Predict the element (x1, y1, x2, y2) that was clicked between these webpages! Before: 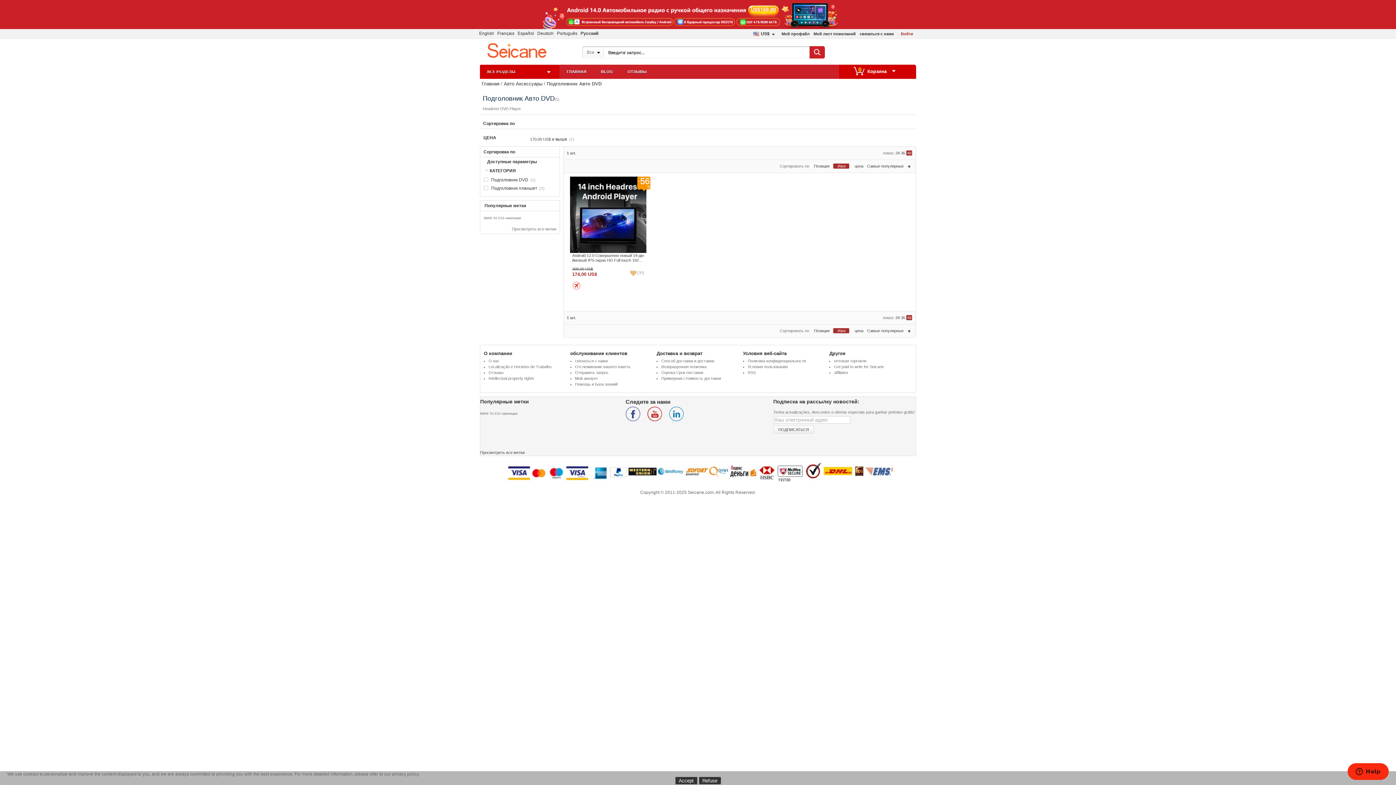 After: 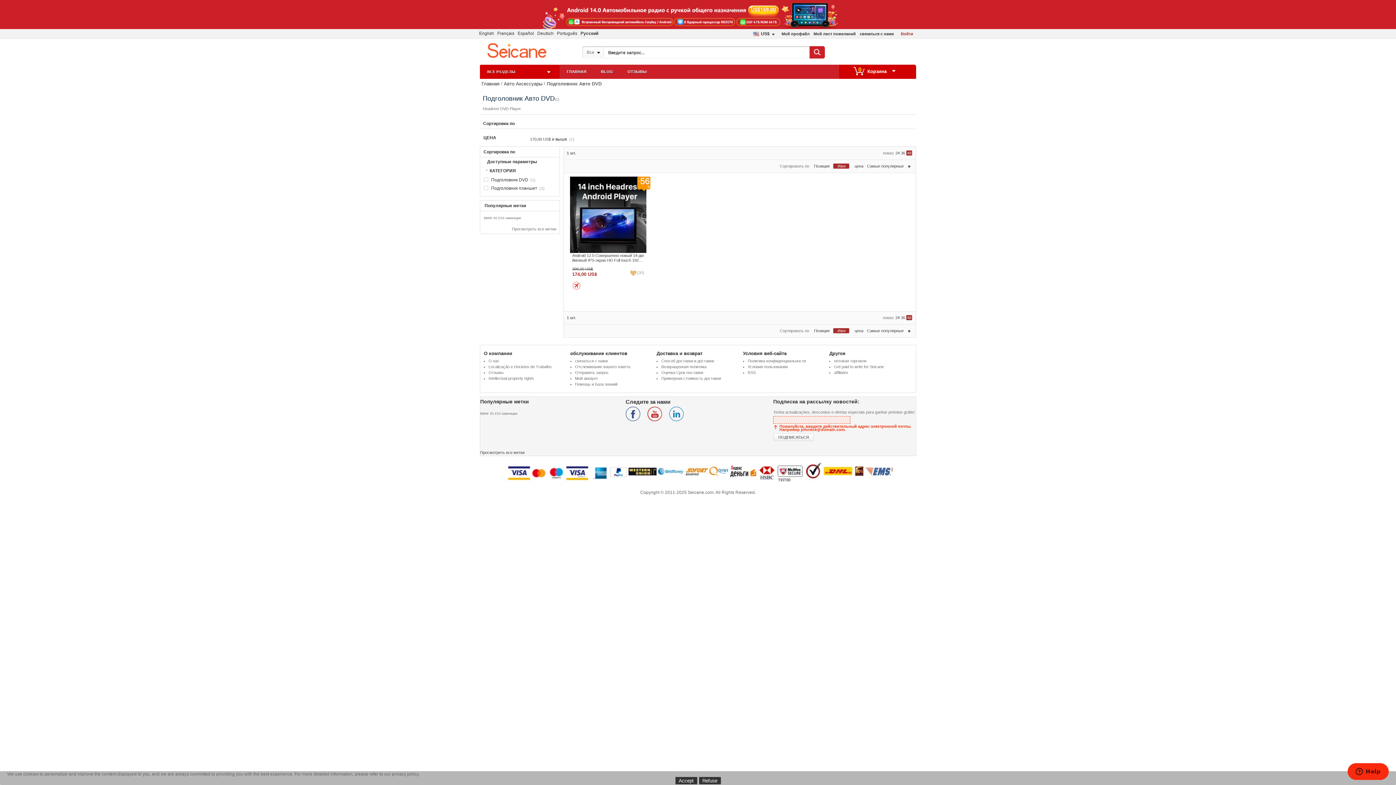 Action: bbox: (773, 425, 814, 433) label: ПОДПИСАТЬСЯ